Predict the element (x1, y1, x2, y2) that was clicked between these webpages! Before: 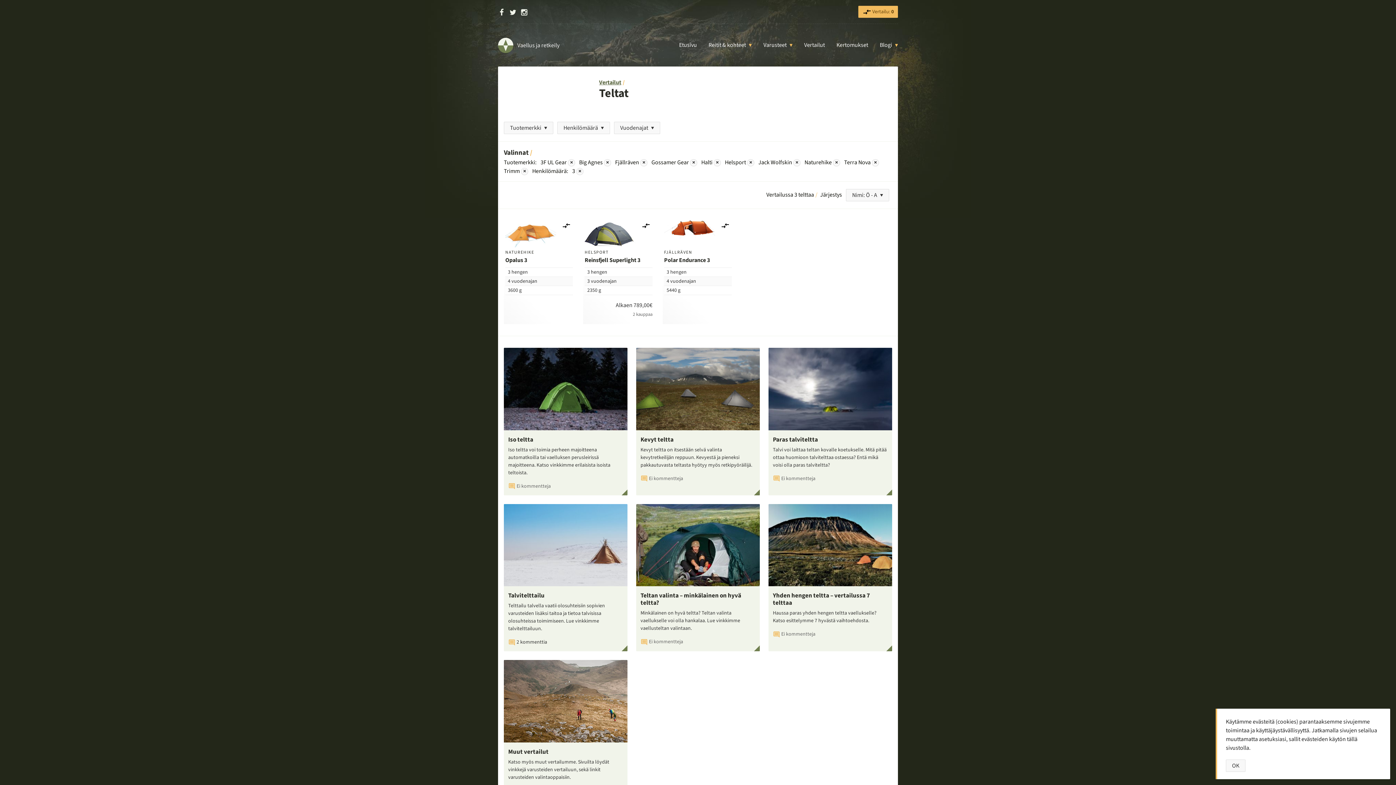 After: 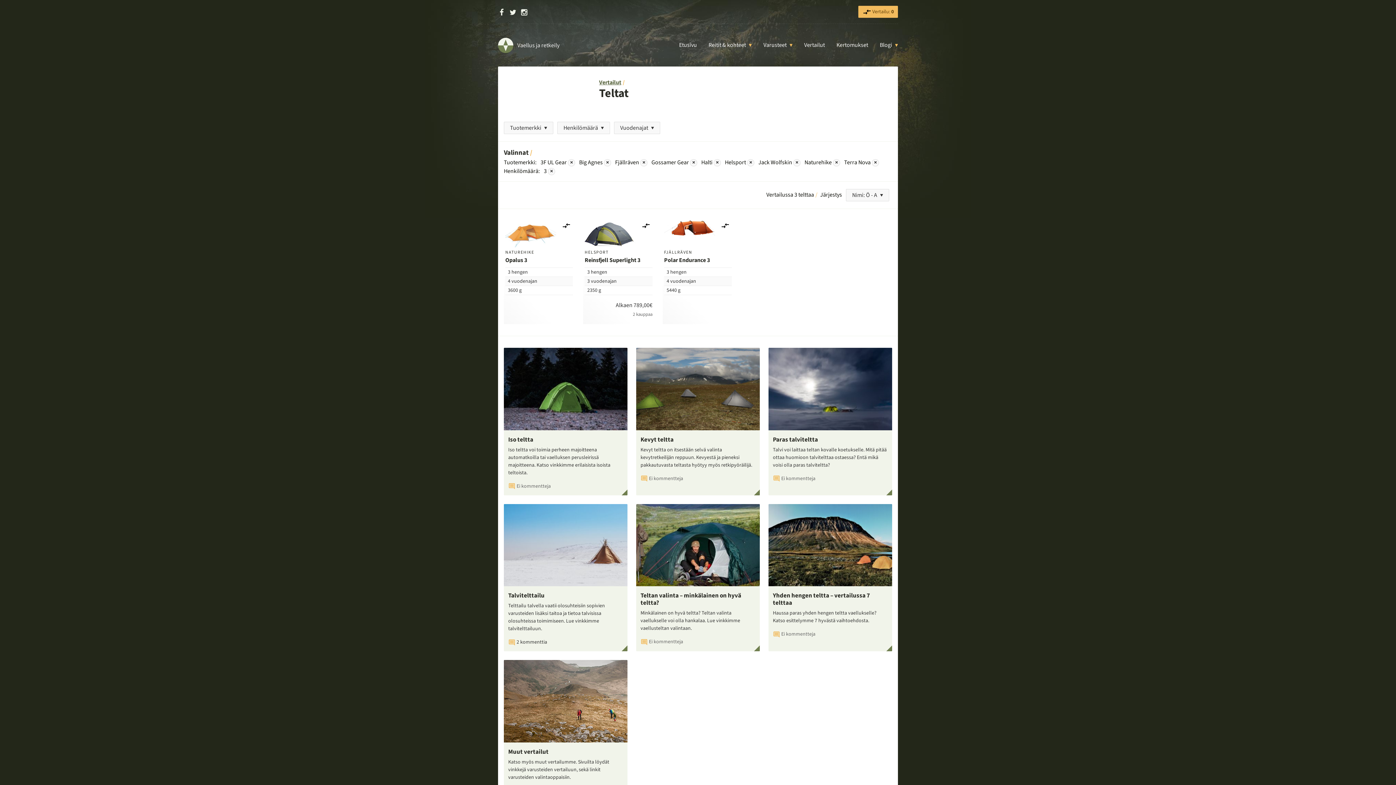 Action: label: × bbox: (521, 167, 528, 175)